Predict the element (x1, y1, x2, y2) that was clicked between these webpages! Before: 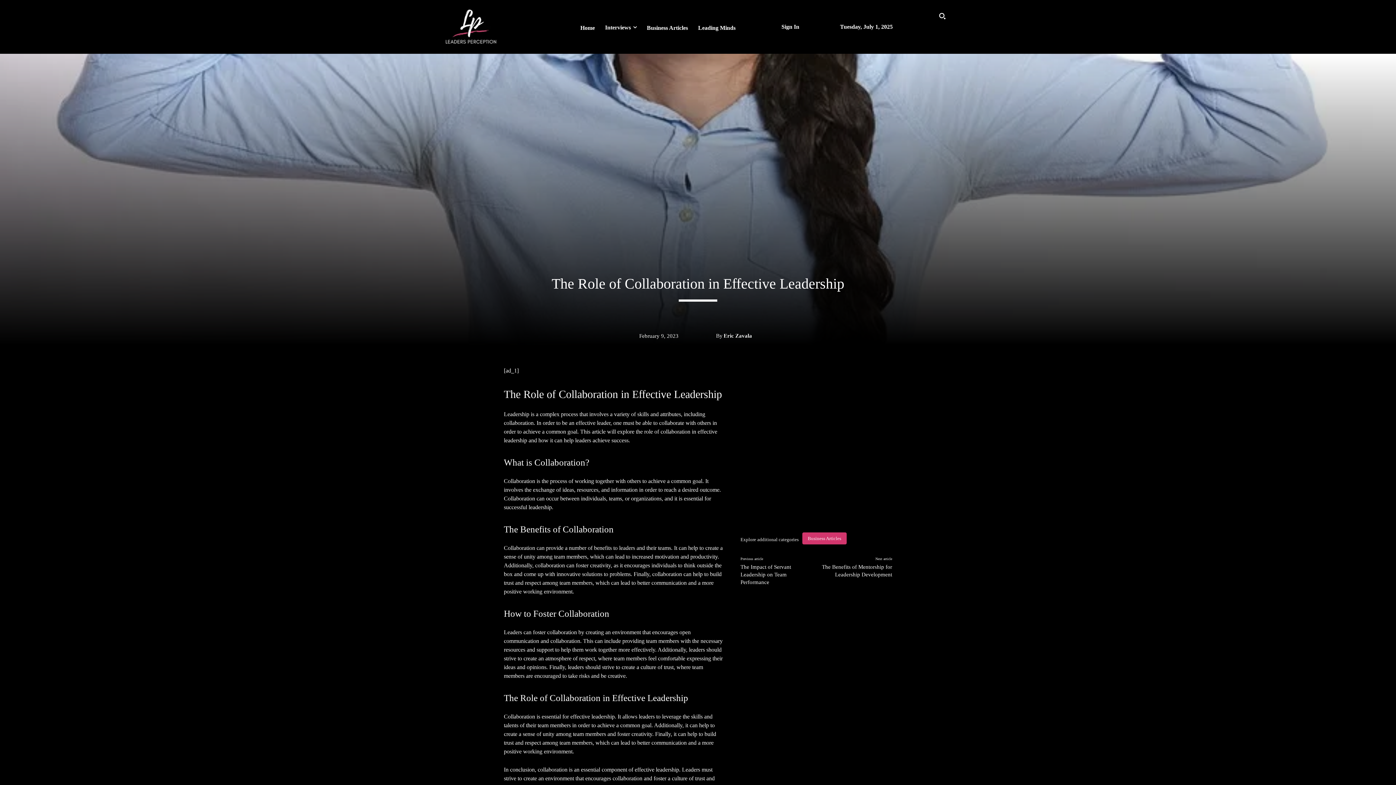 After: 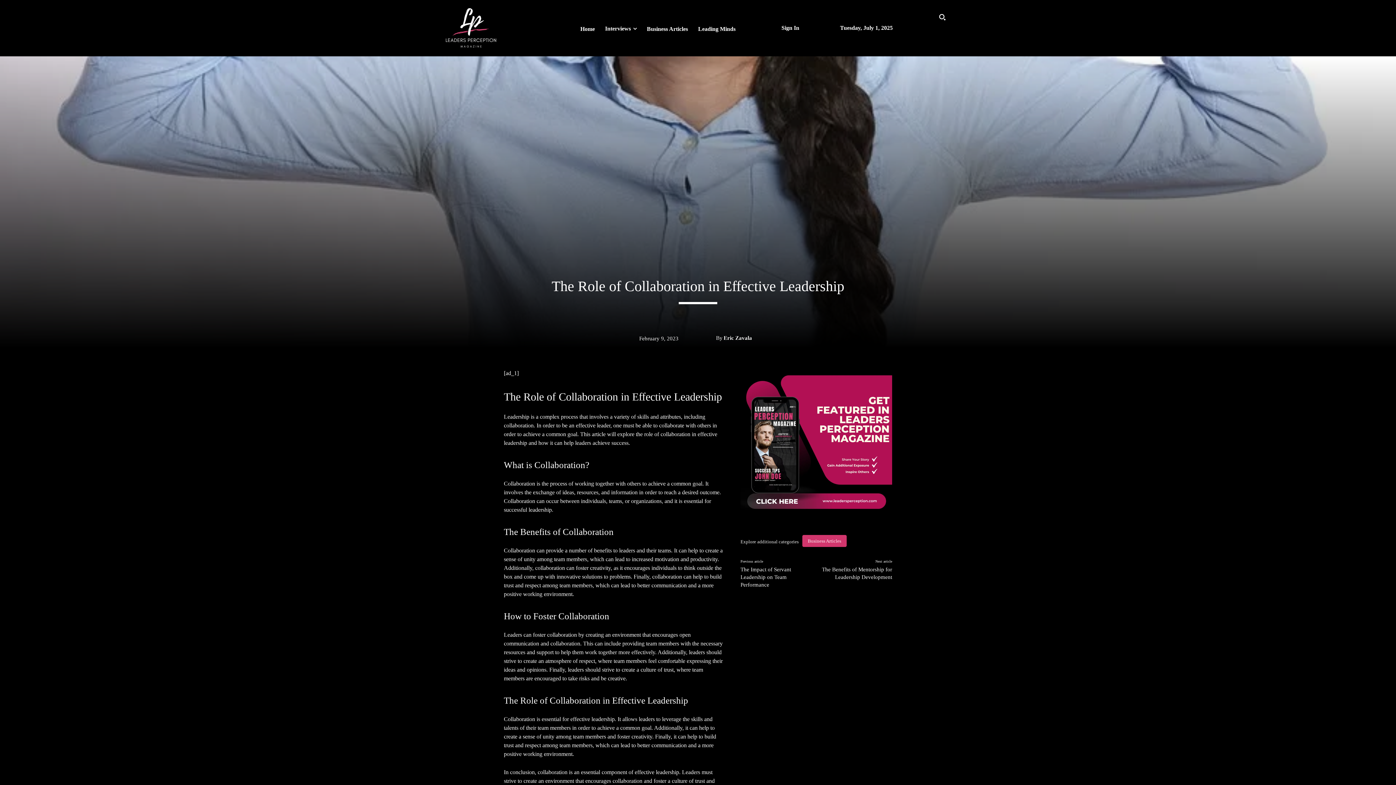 Action: bbox: (933, 7, 951, 24) label: Search